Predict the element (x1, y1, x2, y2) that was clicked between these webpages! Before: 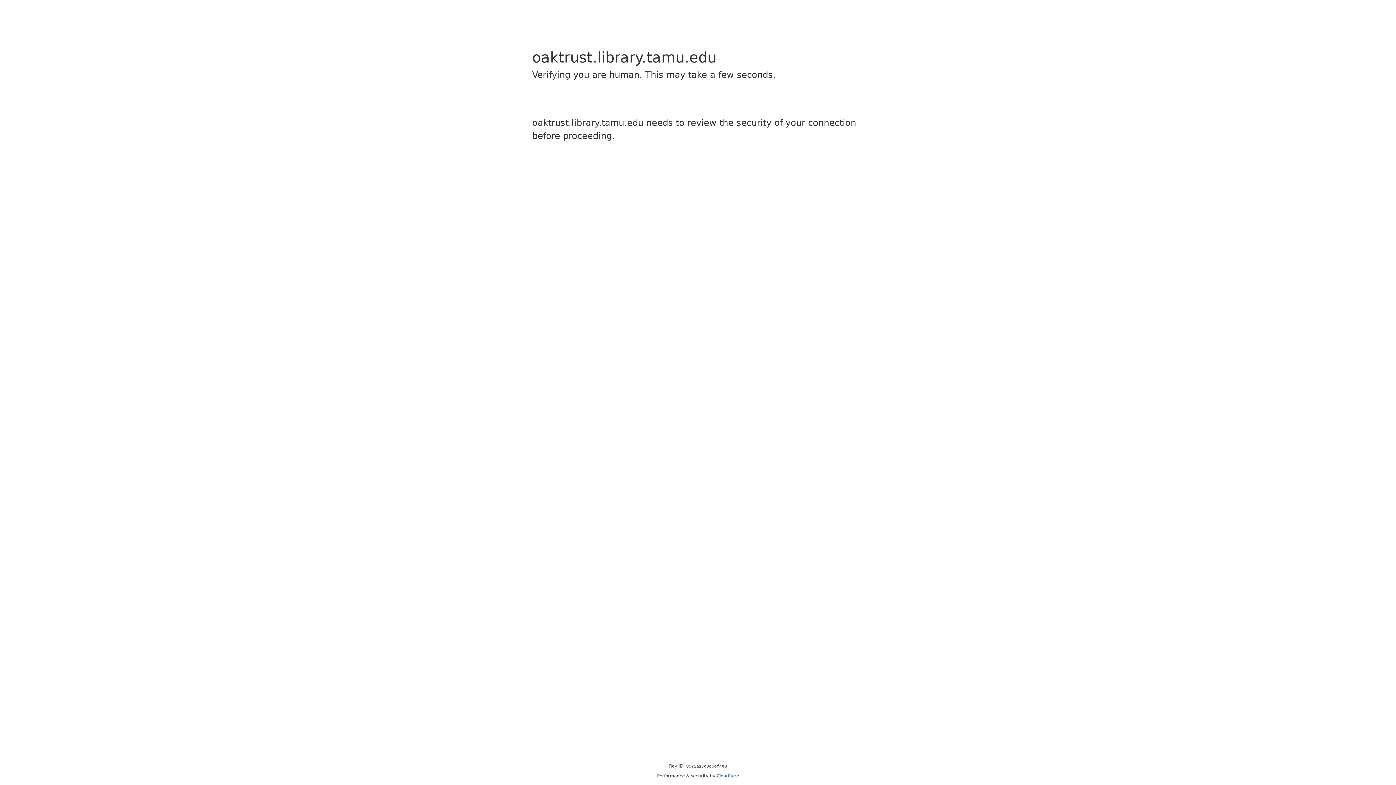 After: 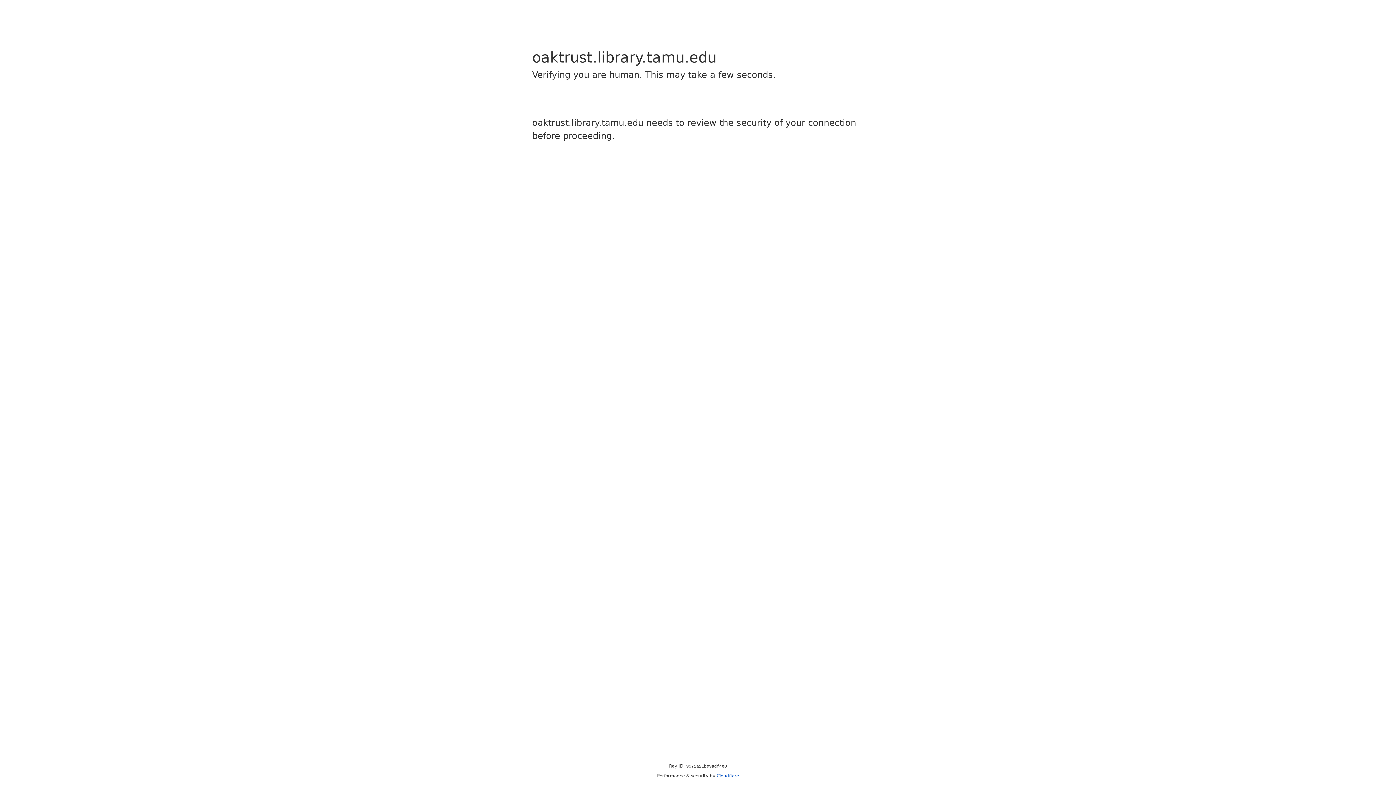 Action: bbox: (716, 773, 739, 778) label: Cloudflare